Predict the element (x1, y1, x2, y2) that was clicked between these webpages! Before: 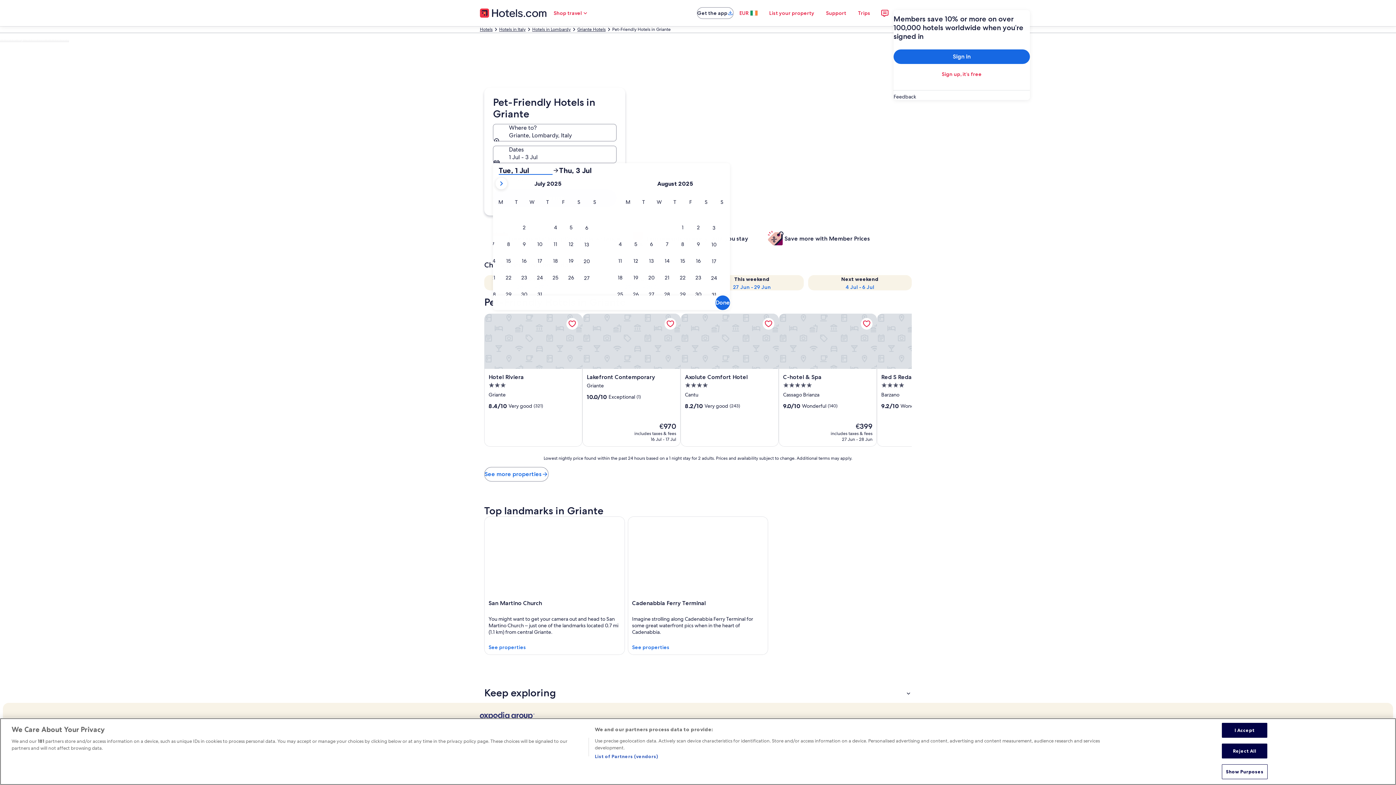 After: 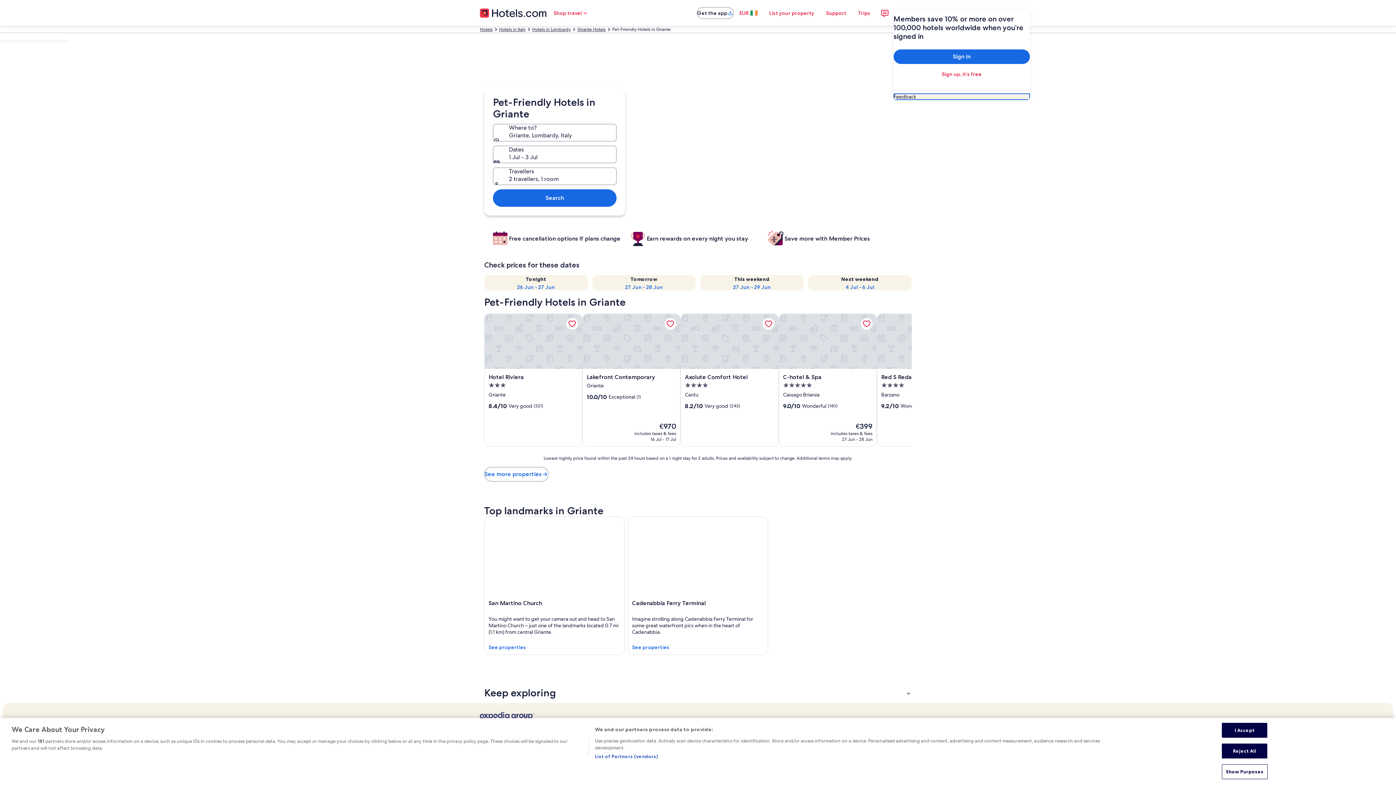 Action: bbox: (893, 93, 1030, 100) label: Feedback